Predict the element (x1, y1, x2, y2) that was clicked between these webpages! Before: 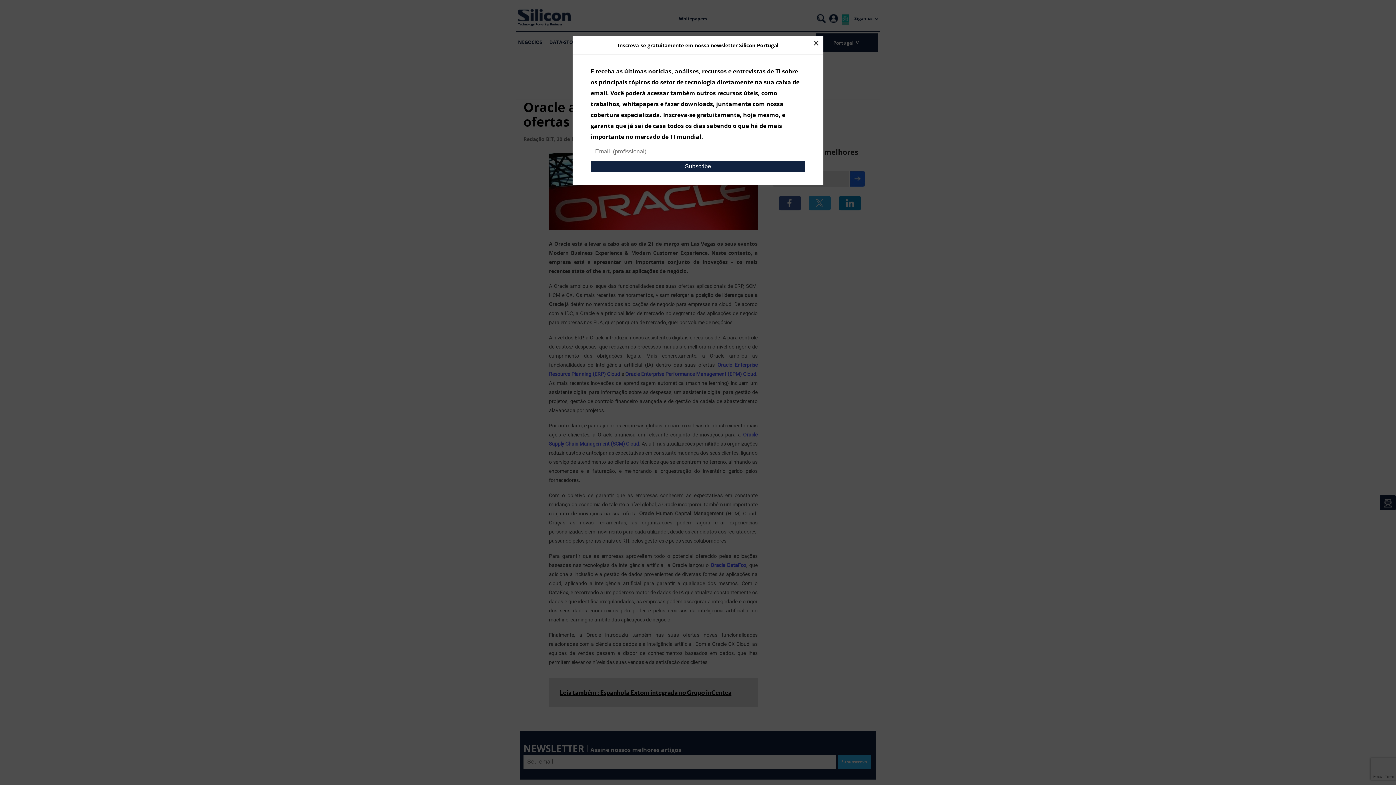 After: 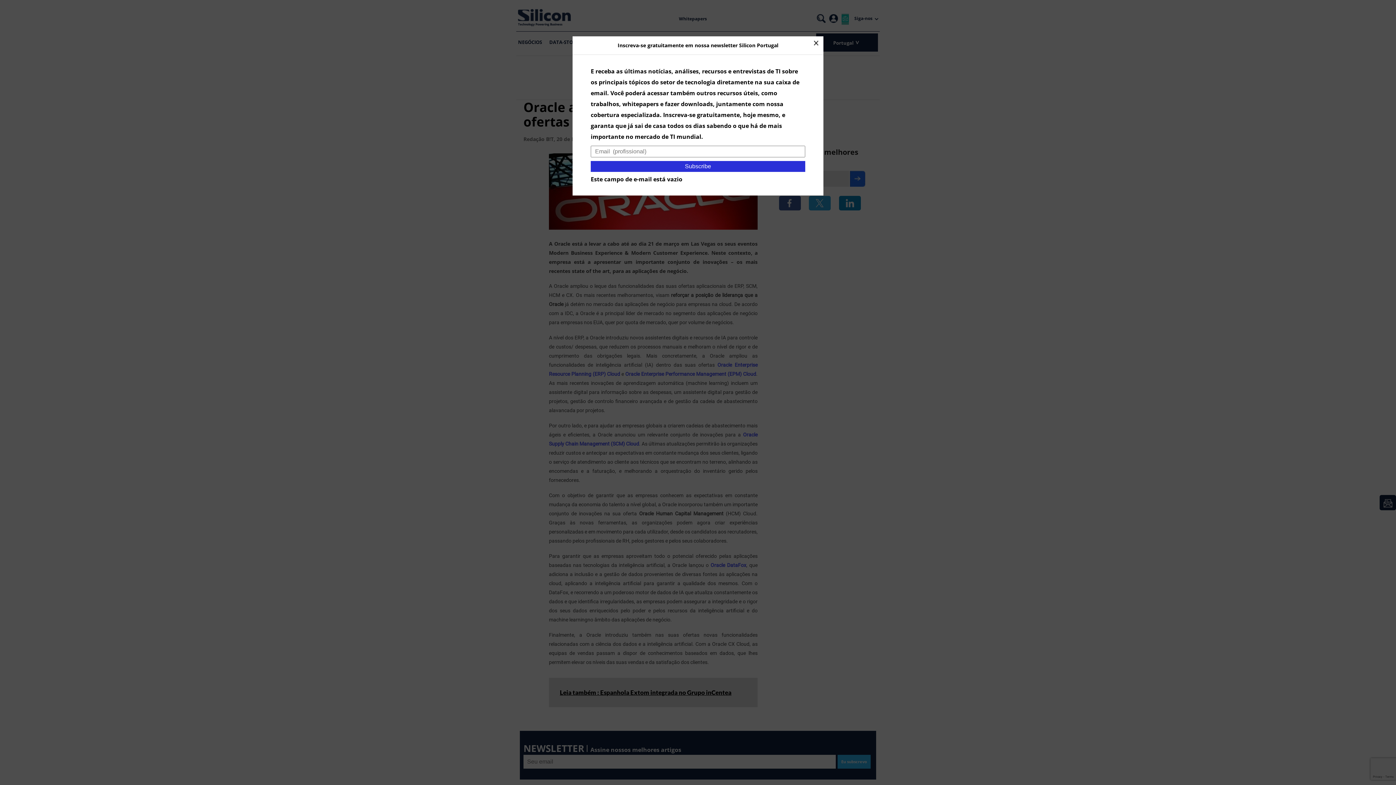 Action: label: Subscribe bbox: (590, 161, 805, 172)